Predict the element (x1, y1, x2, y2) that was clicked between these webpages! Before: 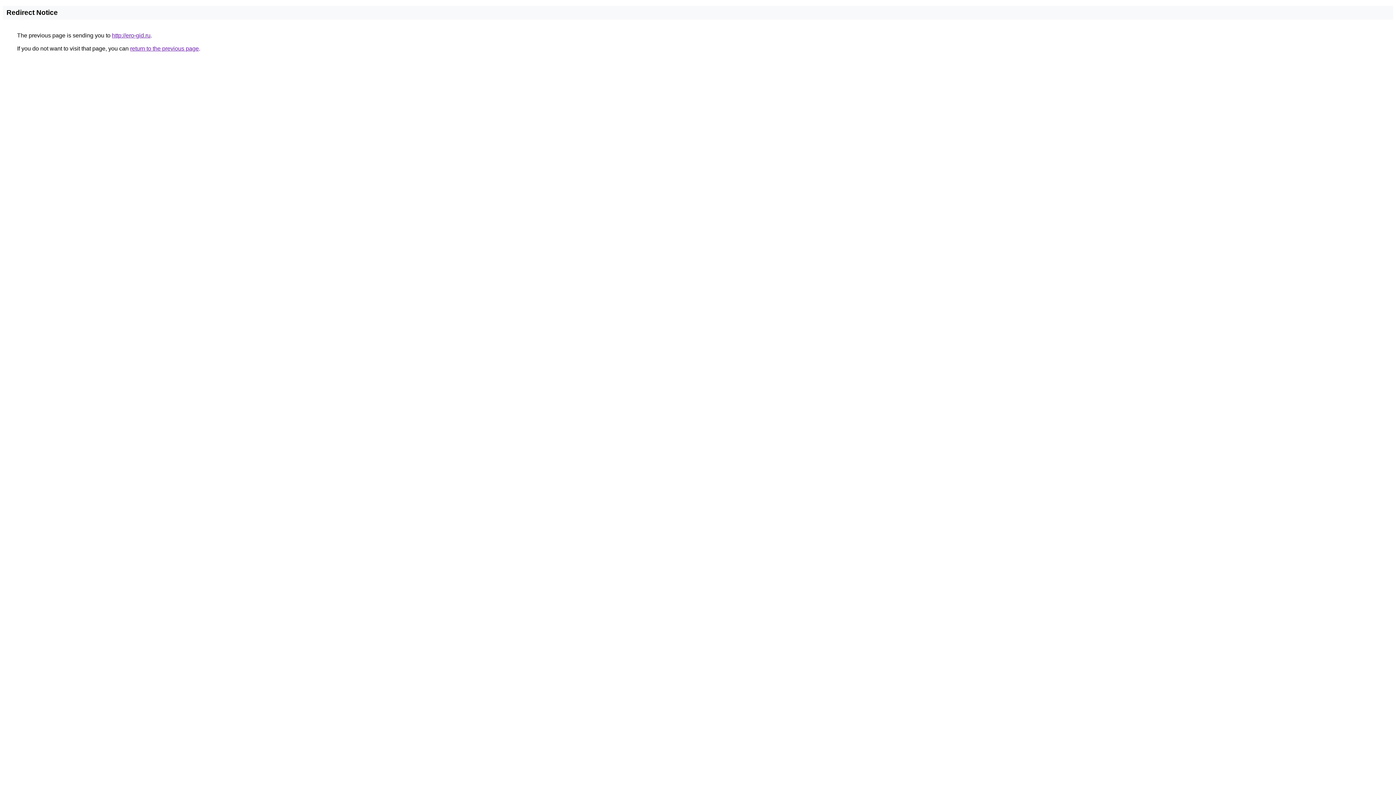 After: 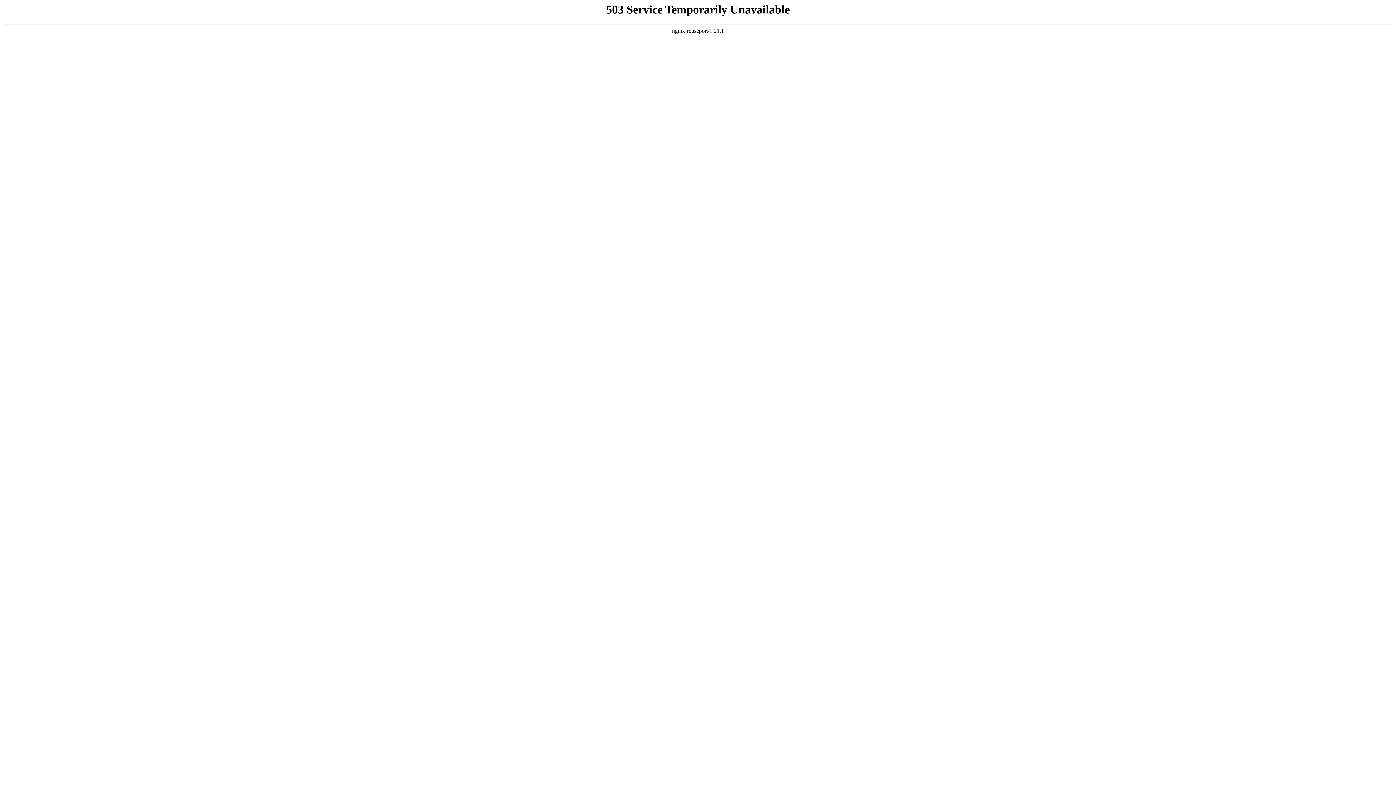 Action: bbox: (112, 32, 150, 38) label: http://ero-gid.ru